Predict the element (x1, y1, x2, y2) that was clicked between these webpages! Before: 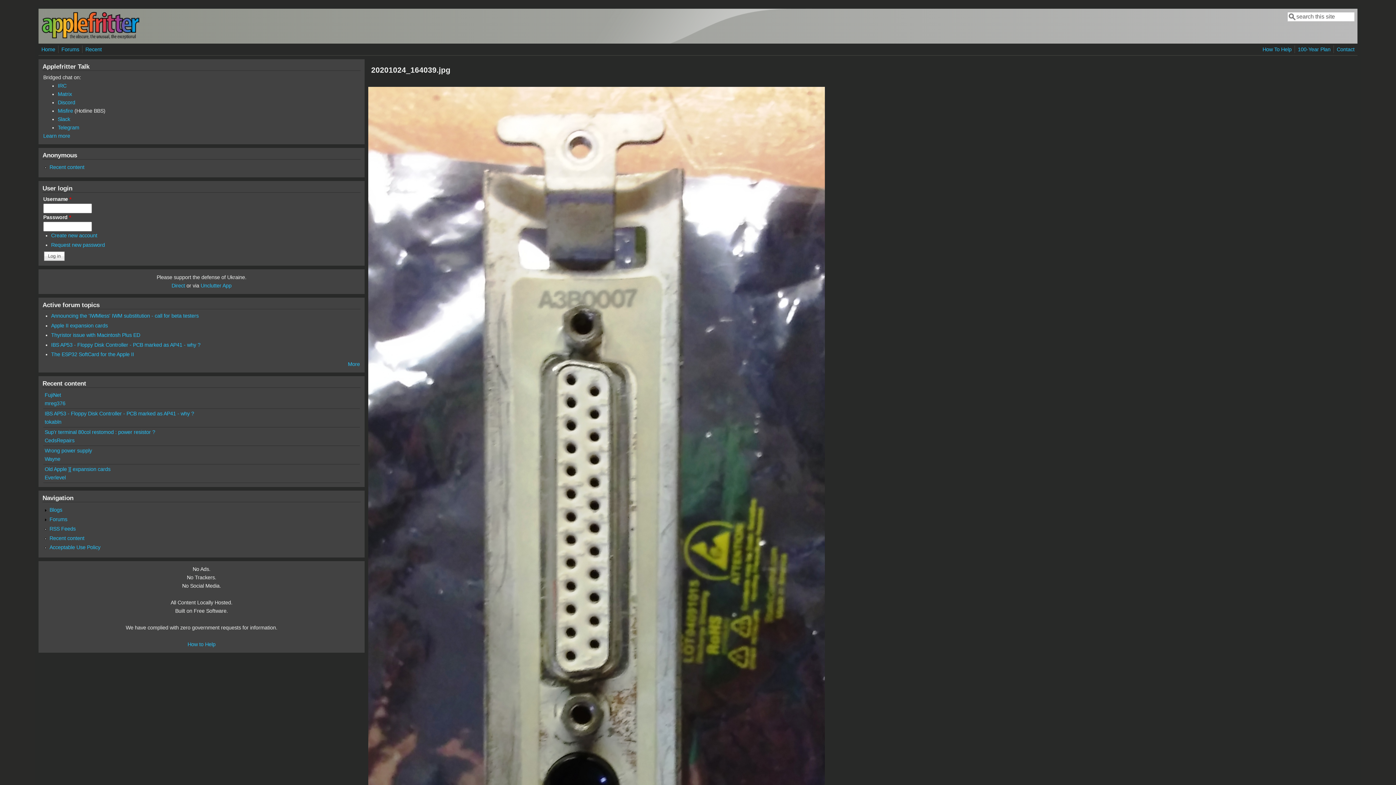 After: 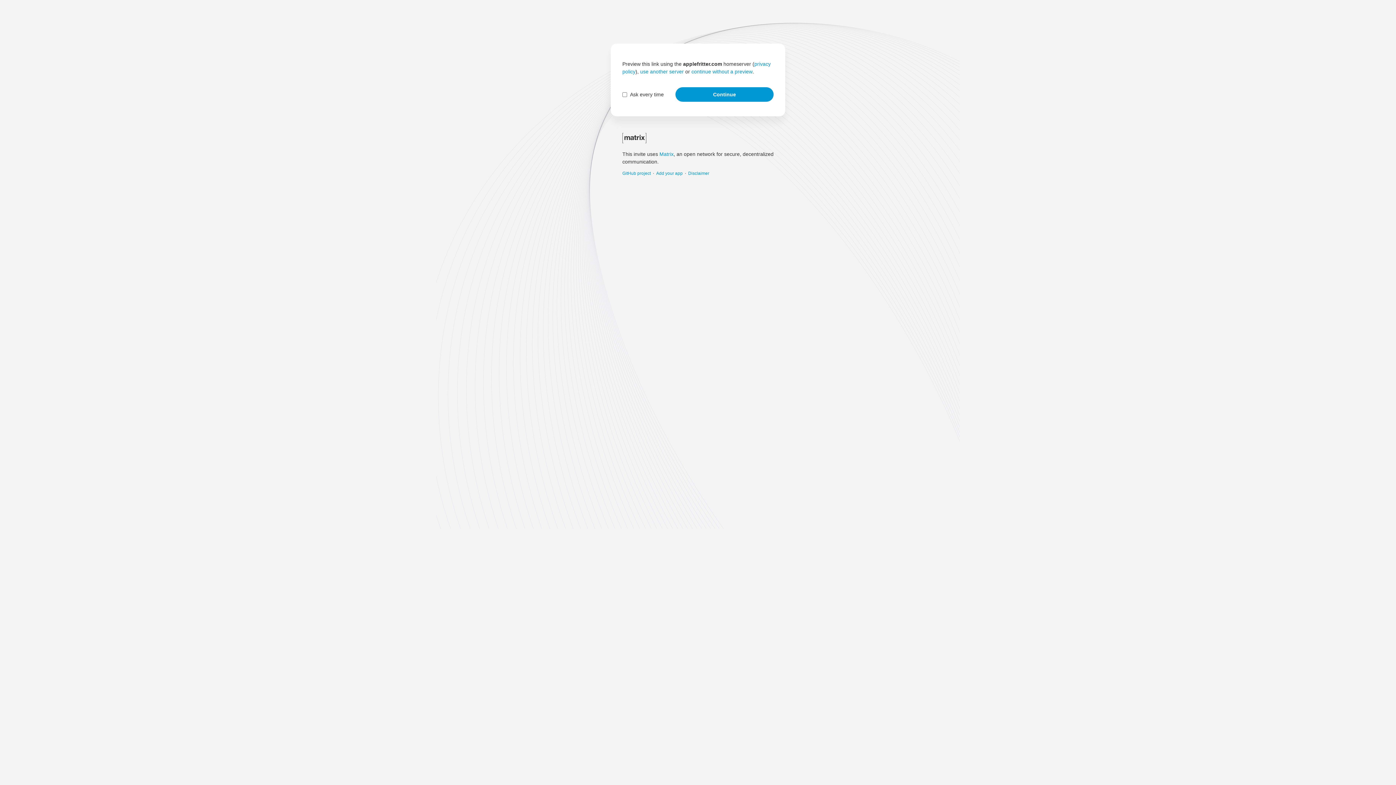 Action: bbox: (57, 91, 72, 97) label: Matrix